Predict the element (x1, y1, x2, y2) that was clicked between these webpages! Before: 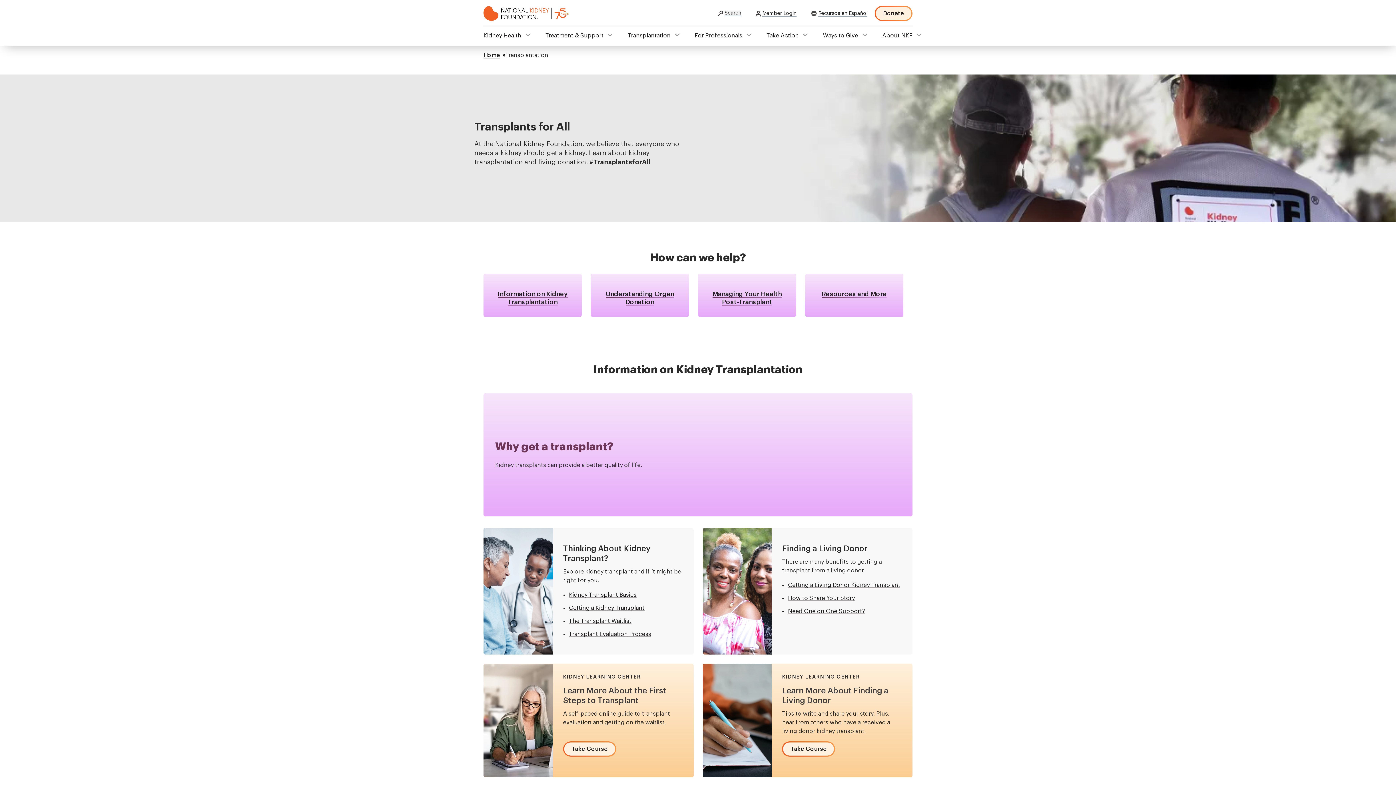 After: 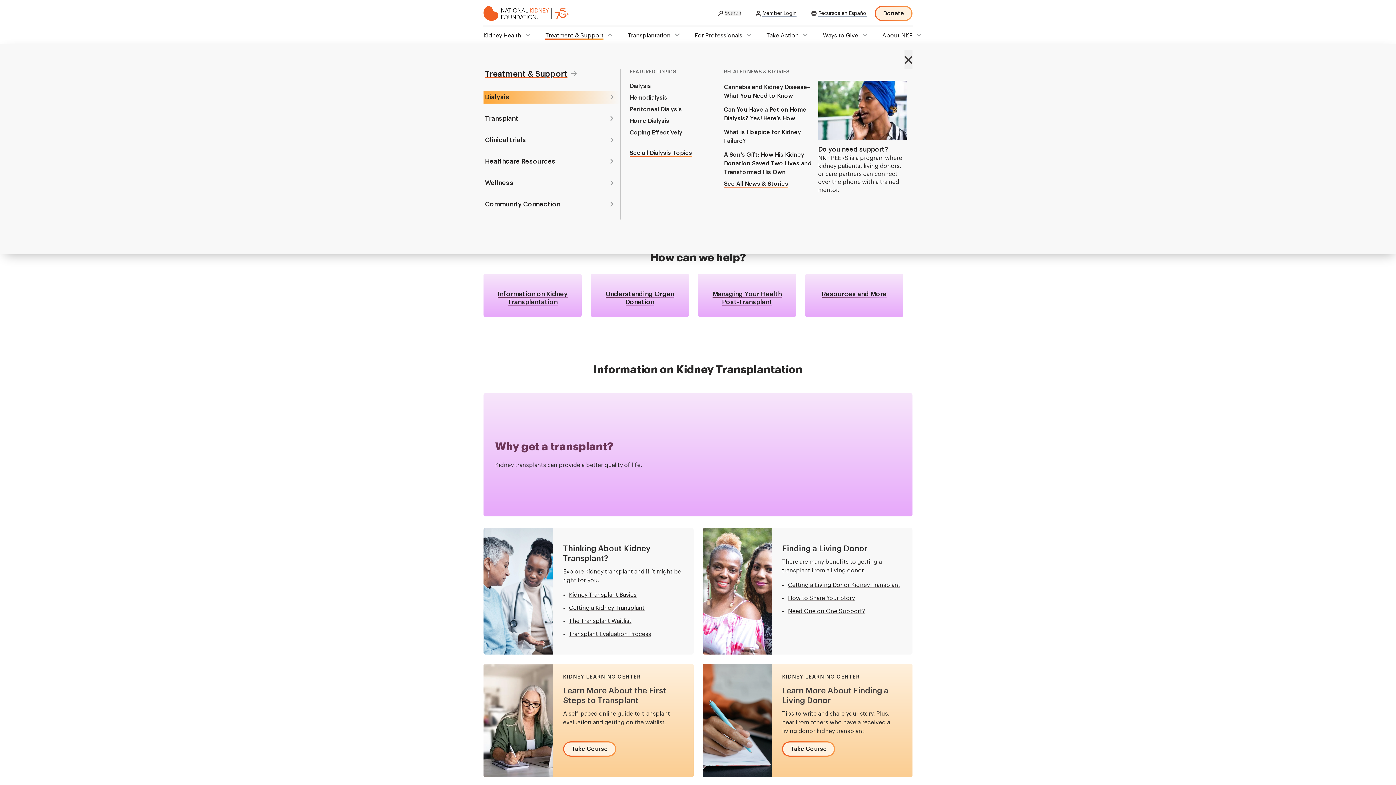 Action: bbox: (545, 32, 603, 38) label: Treatment & Support